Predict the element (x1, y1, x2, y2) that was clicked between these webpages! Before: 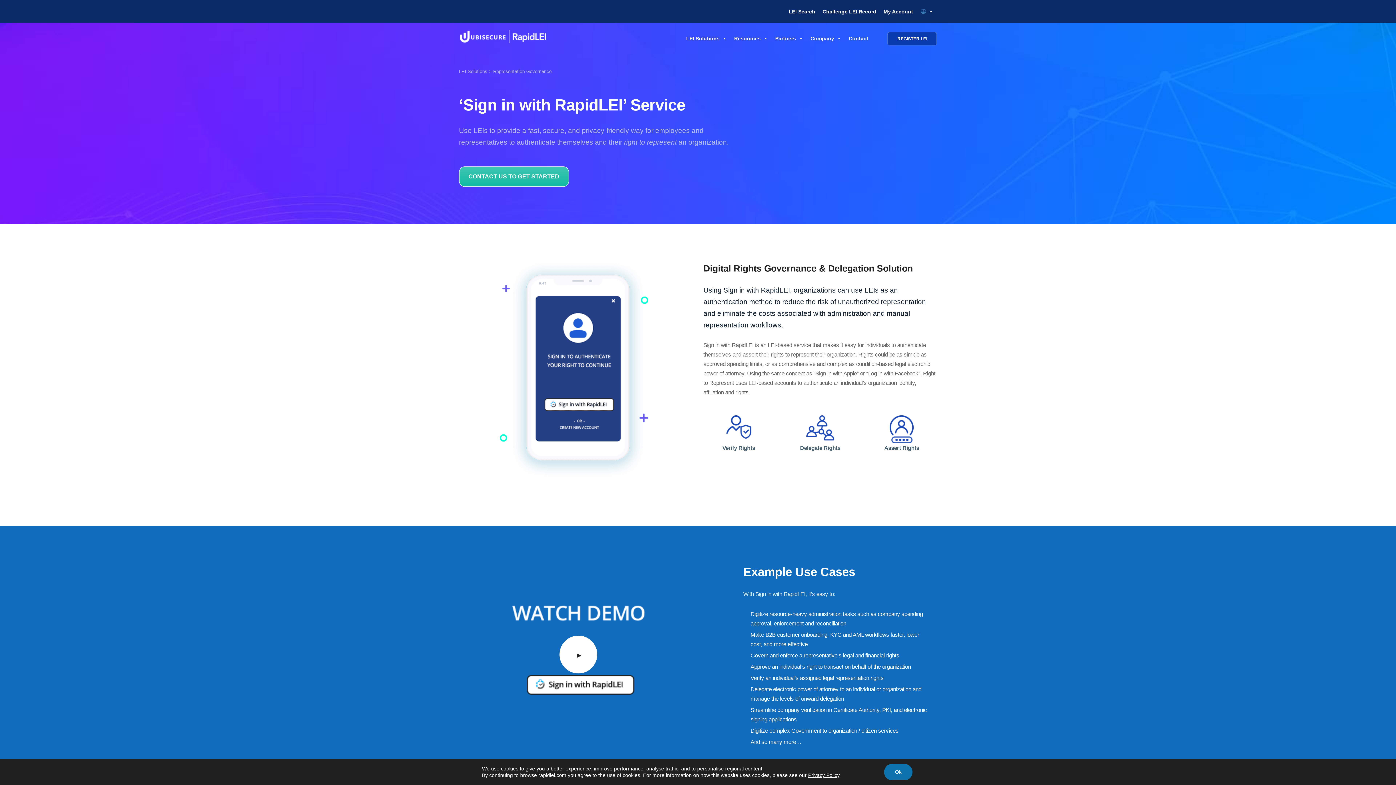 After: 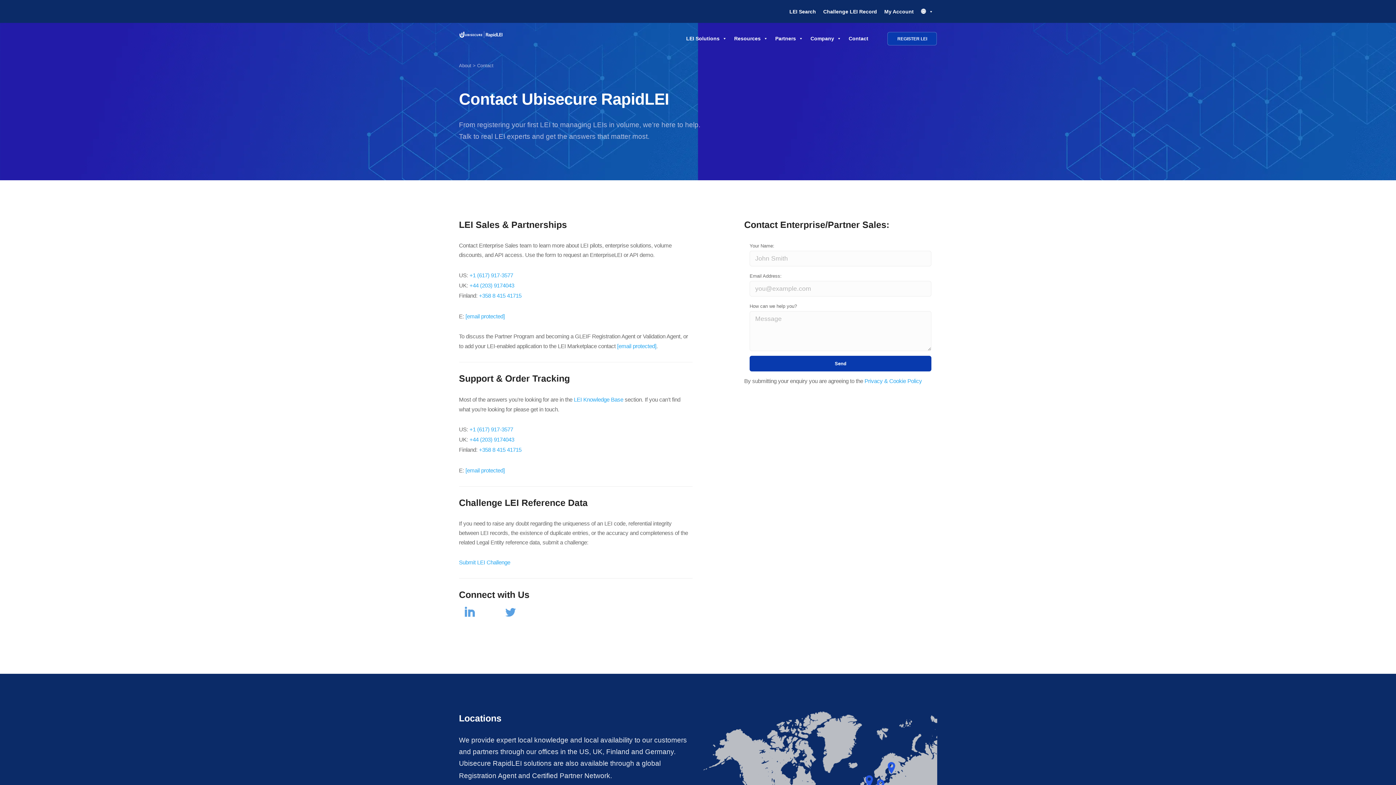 Action: bbox: (845, 31, 872, 45) label: Contact